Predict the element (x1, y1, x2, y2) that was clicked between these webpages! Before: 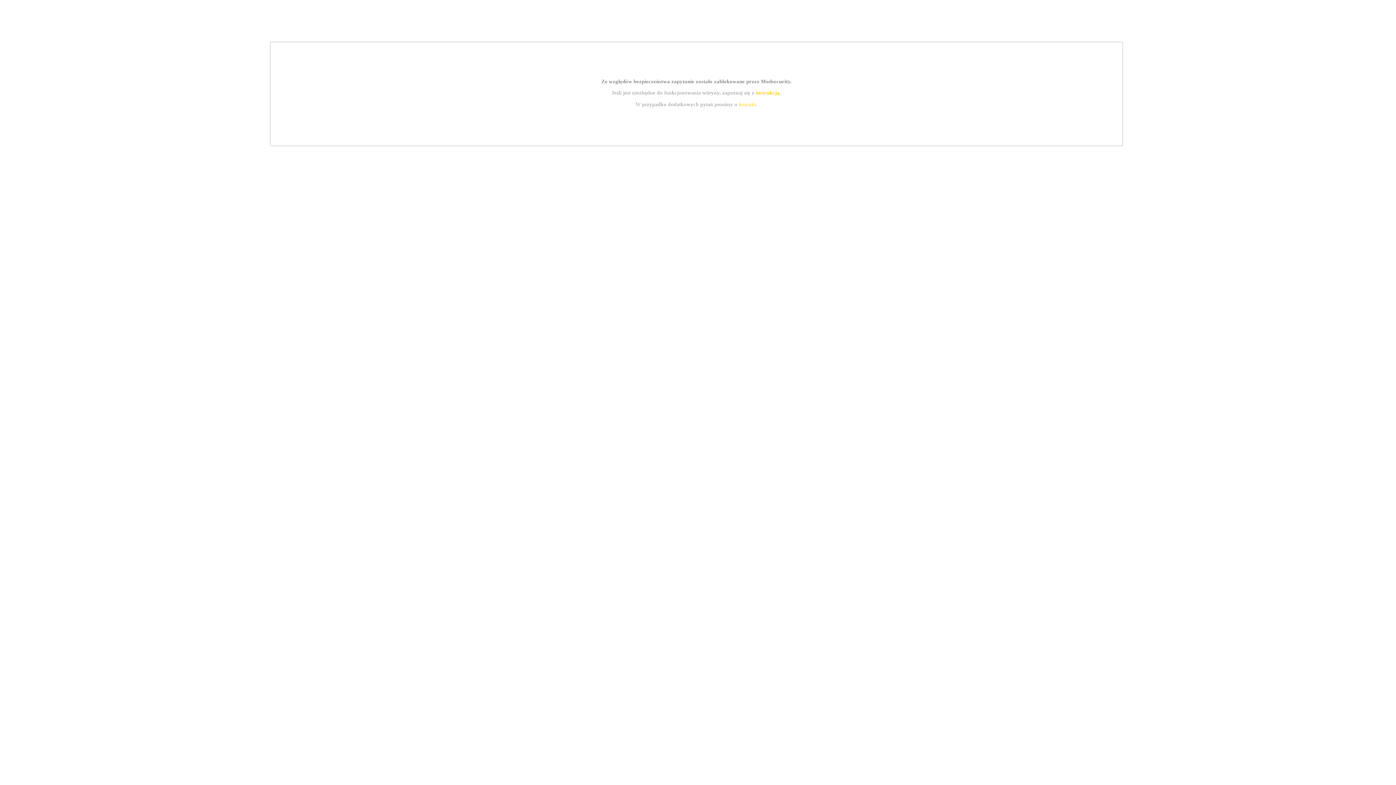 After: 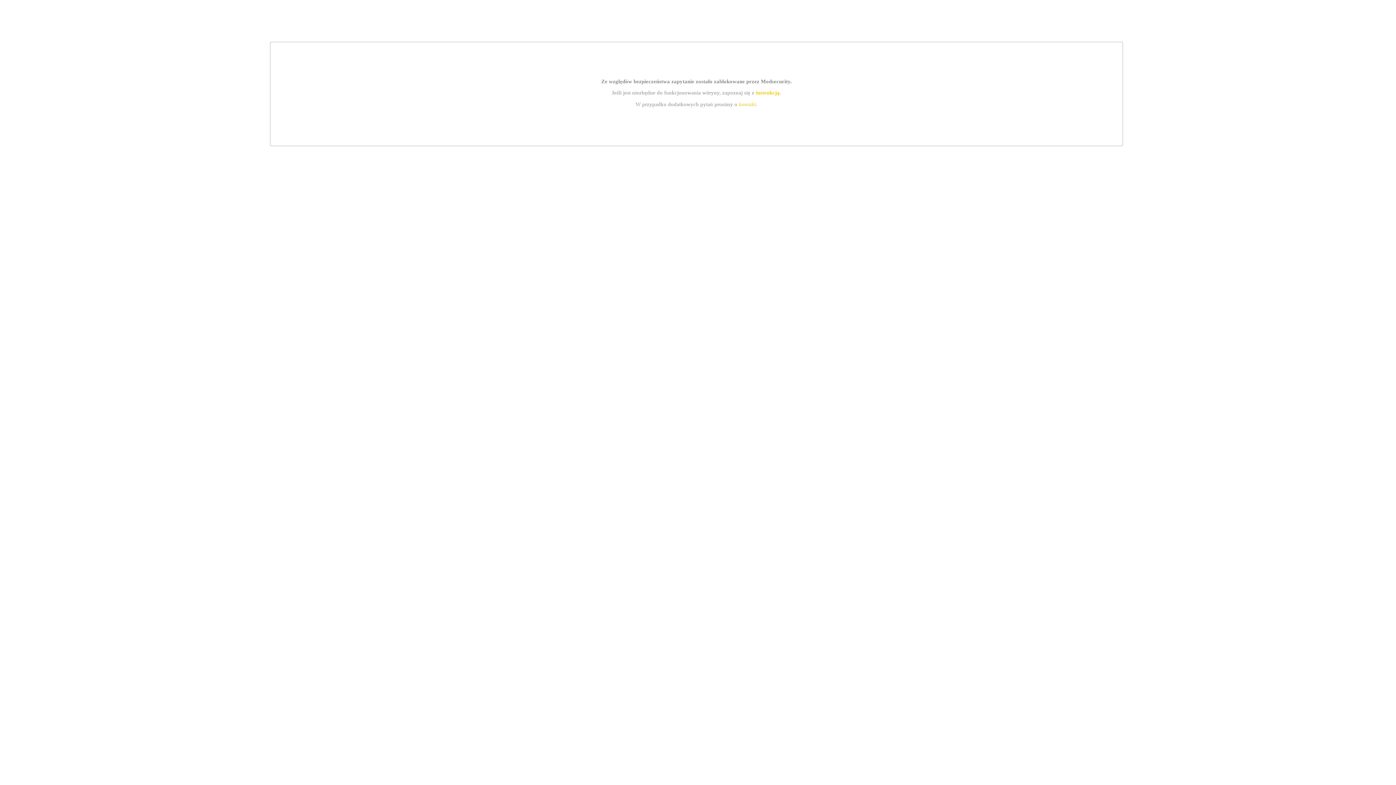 Action: label: kontakt bbox: (739, 101, 756, 107)